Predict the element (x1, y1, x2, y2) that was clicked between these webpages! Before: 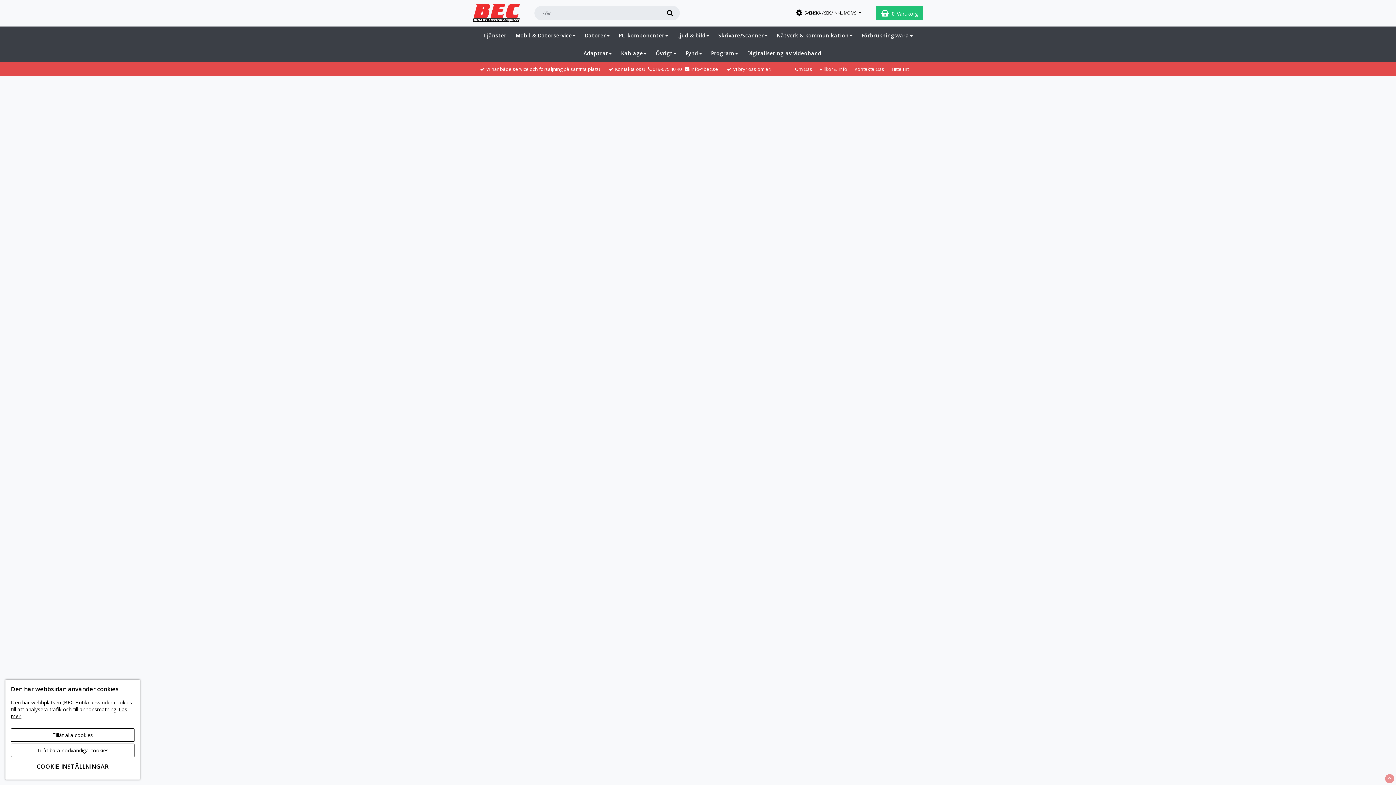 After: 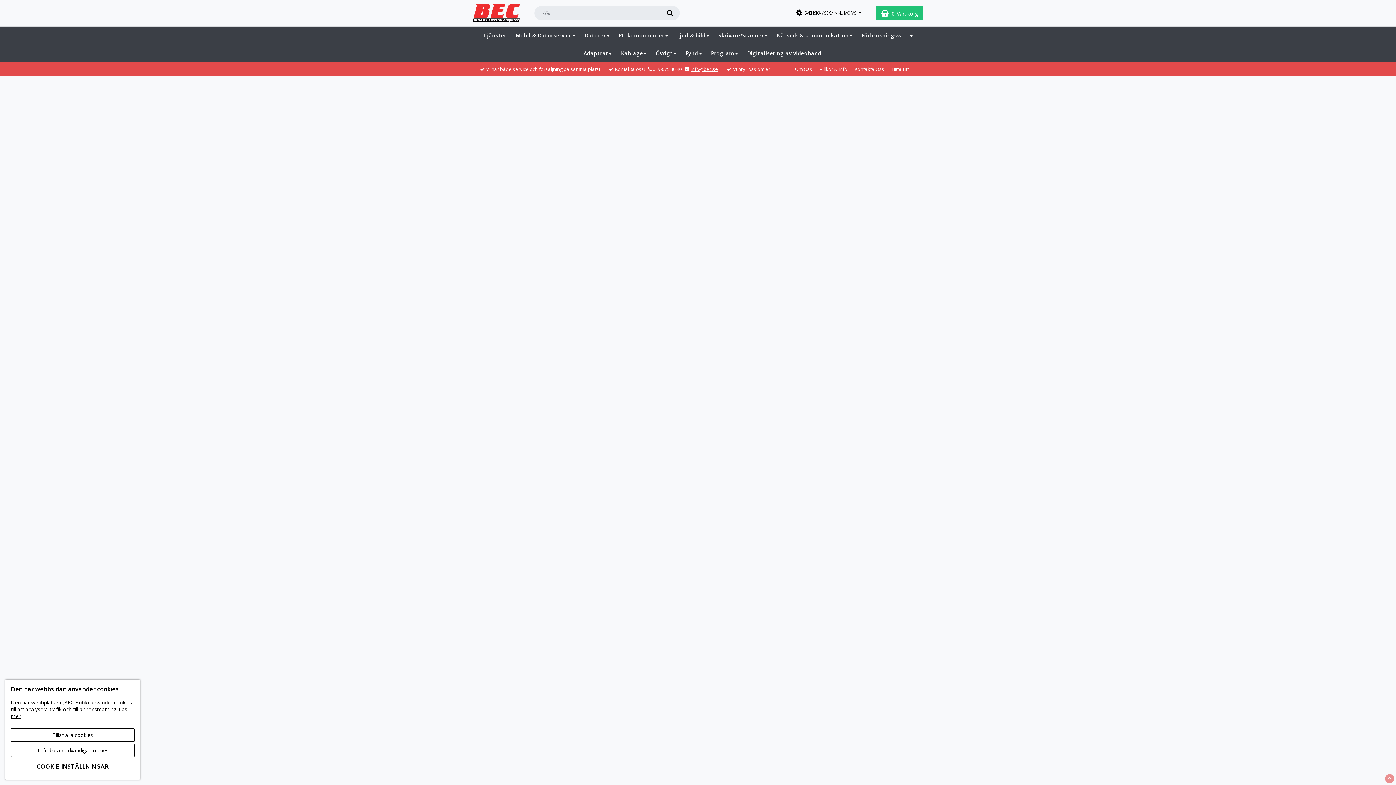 Action: bbox: (690, 65, 718, 72) label: info@bec.se